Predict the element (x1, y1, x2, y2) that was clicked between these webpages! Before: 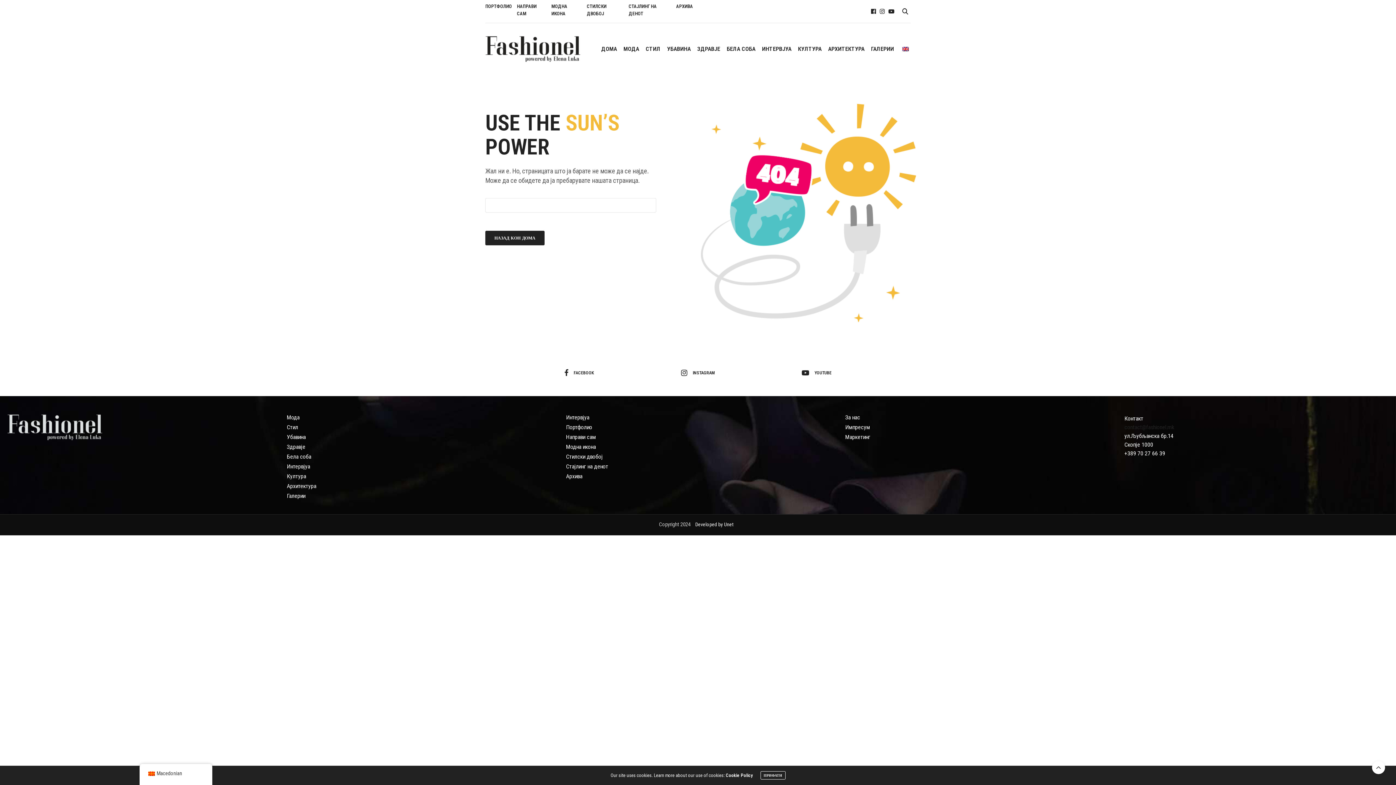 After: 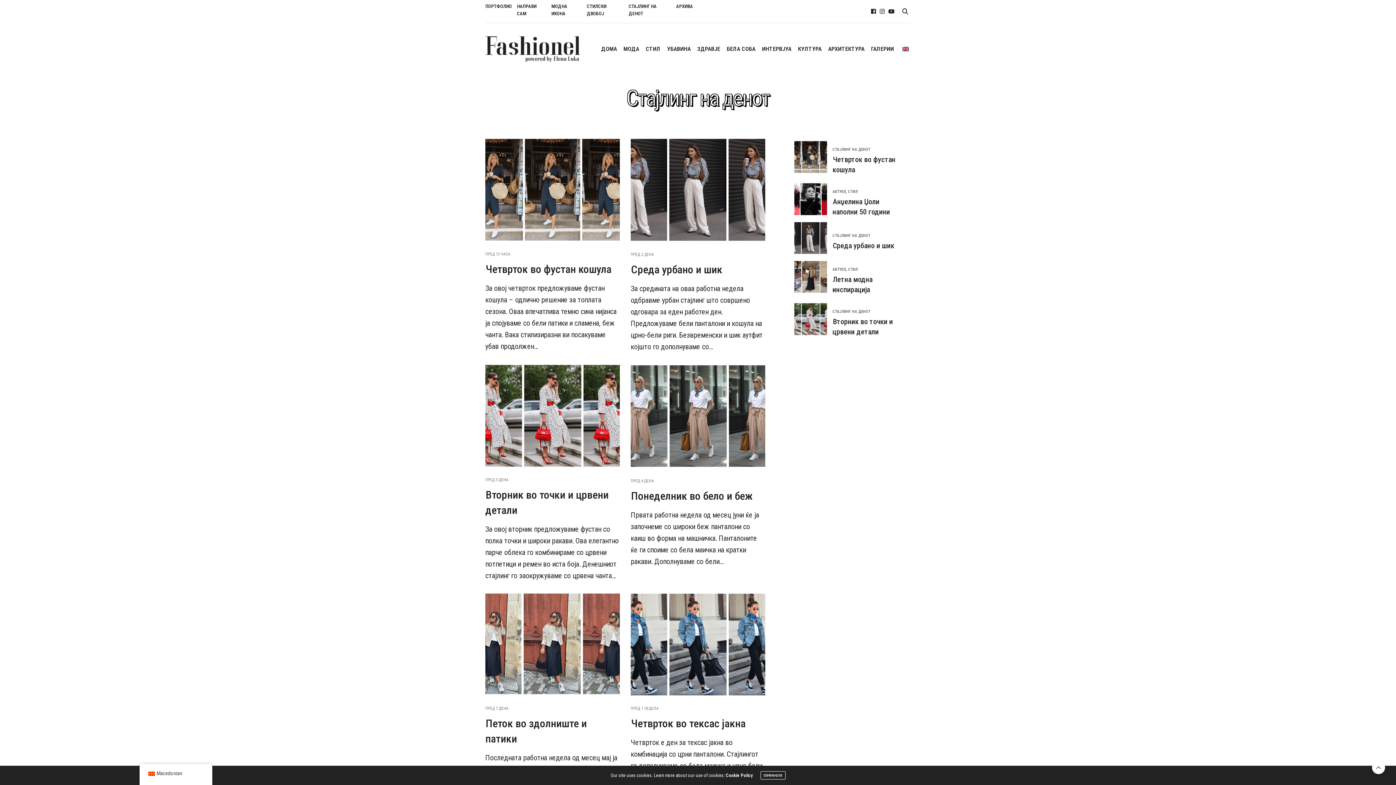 Action: label: СТАЈЛИНГ НА ДЕНОТ bbox: (628, 2, 671, 17)